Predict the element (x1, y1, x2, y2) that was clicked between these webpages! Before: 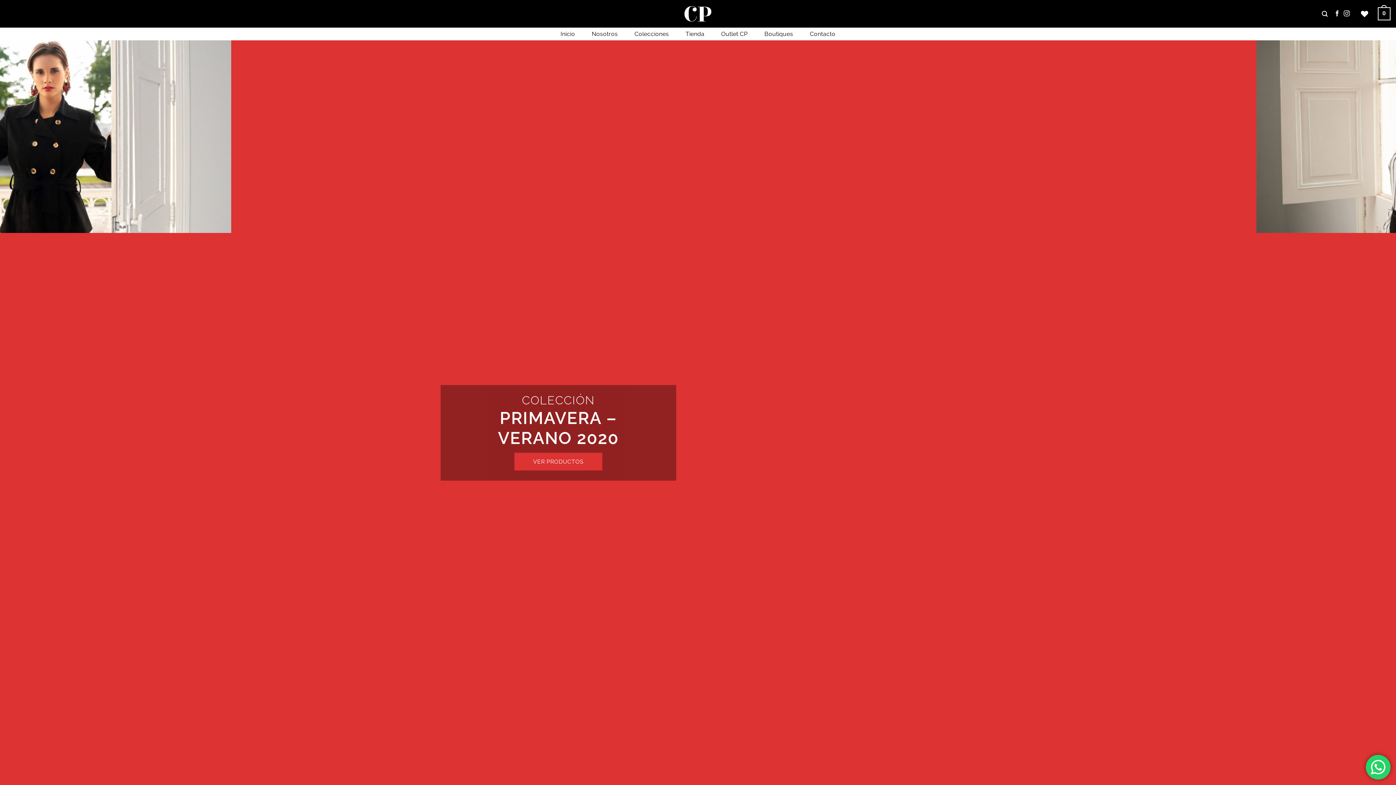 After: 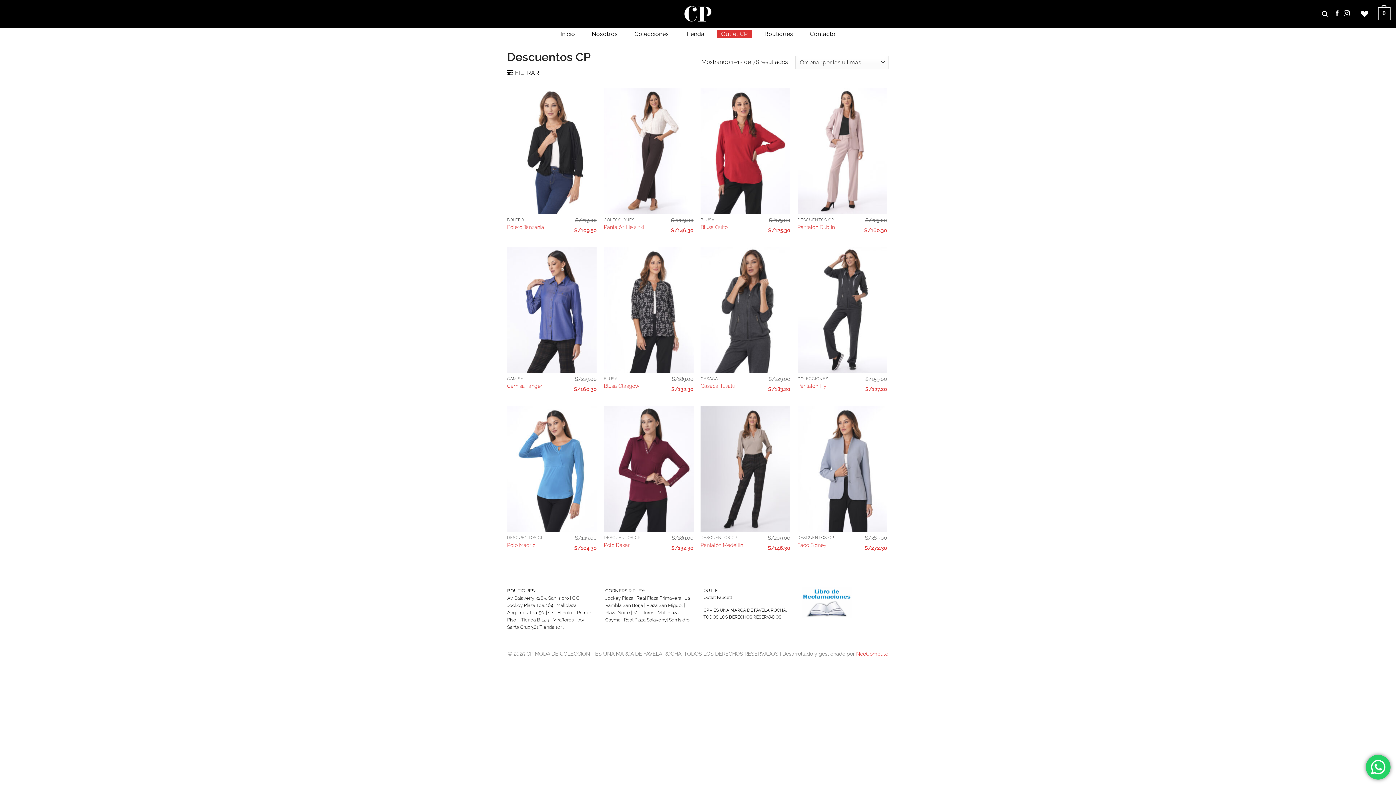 Action: bbox: (717, 29, 752, 38) label: Outlet CP